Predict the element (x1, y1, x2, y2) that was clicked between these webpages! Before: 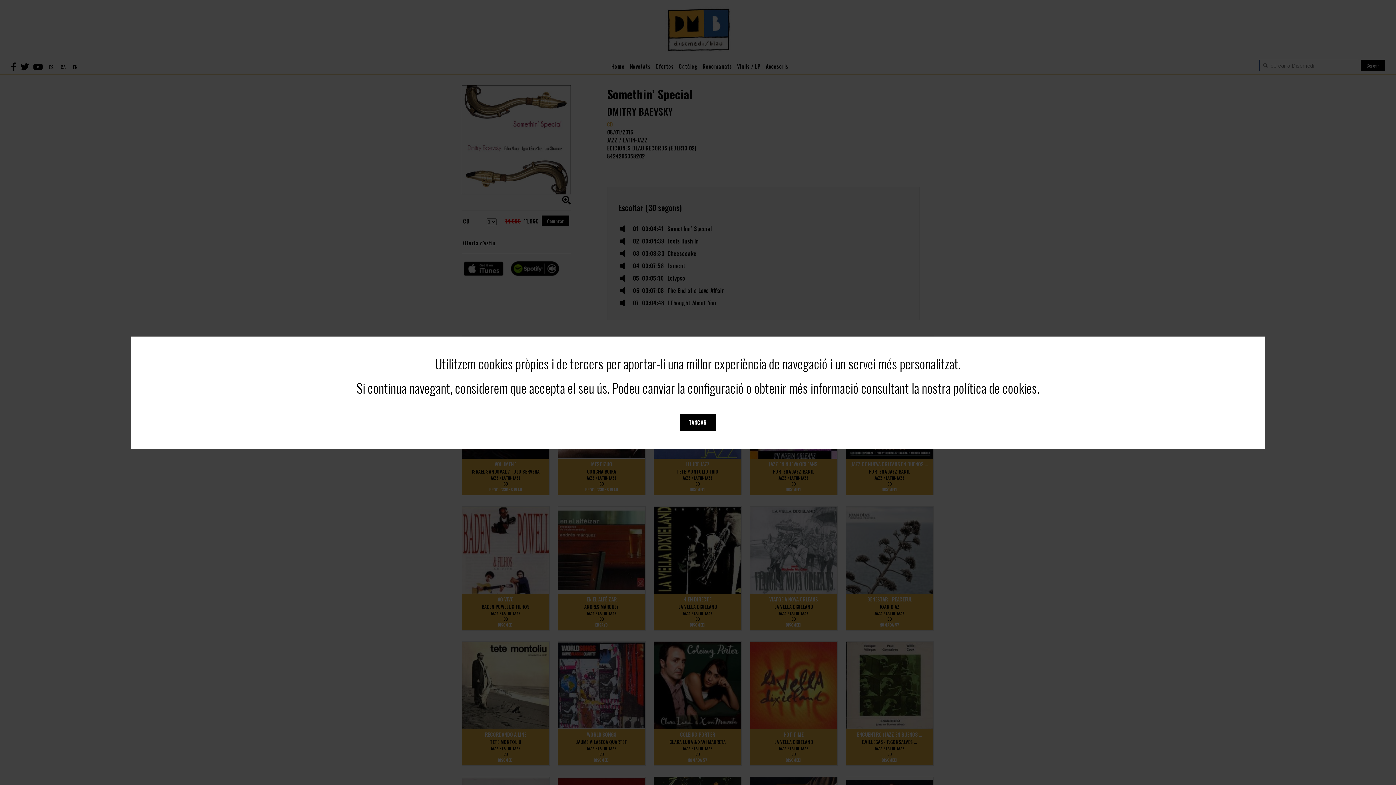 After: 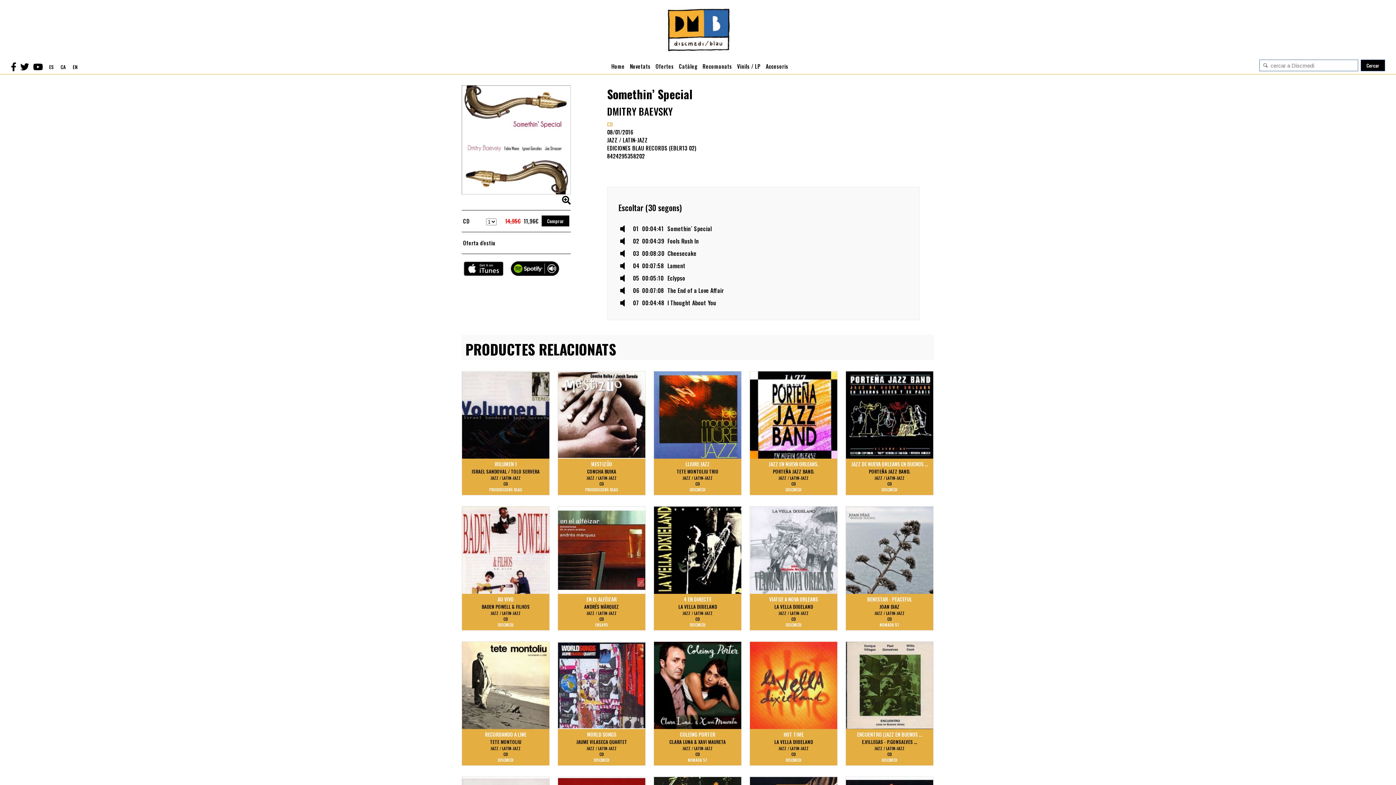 Action: label: TANCAR bbox: (680, 414, 716, 430)